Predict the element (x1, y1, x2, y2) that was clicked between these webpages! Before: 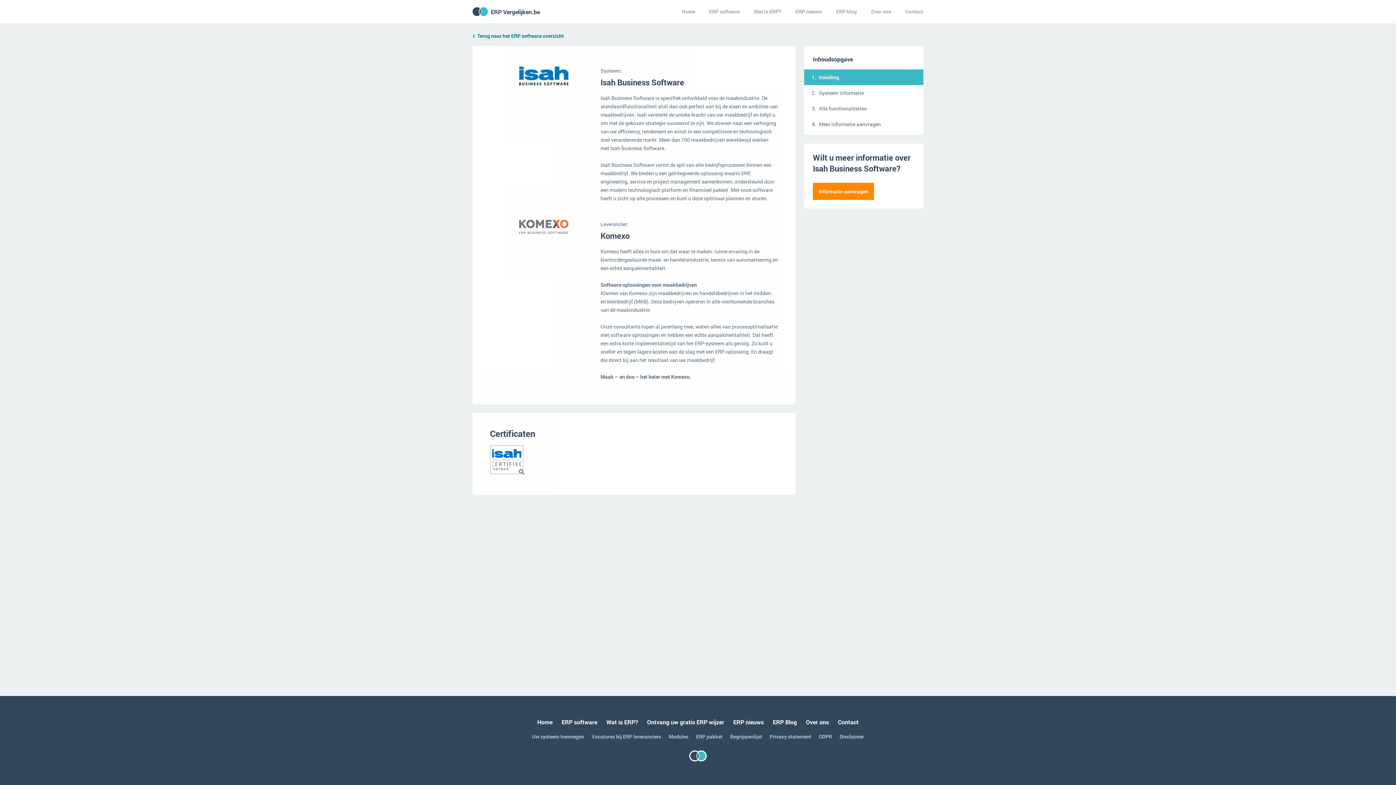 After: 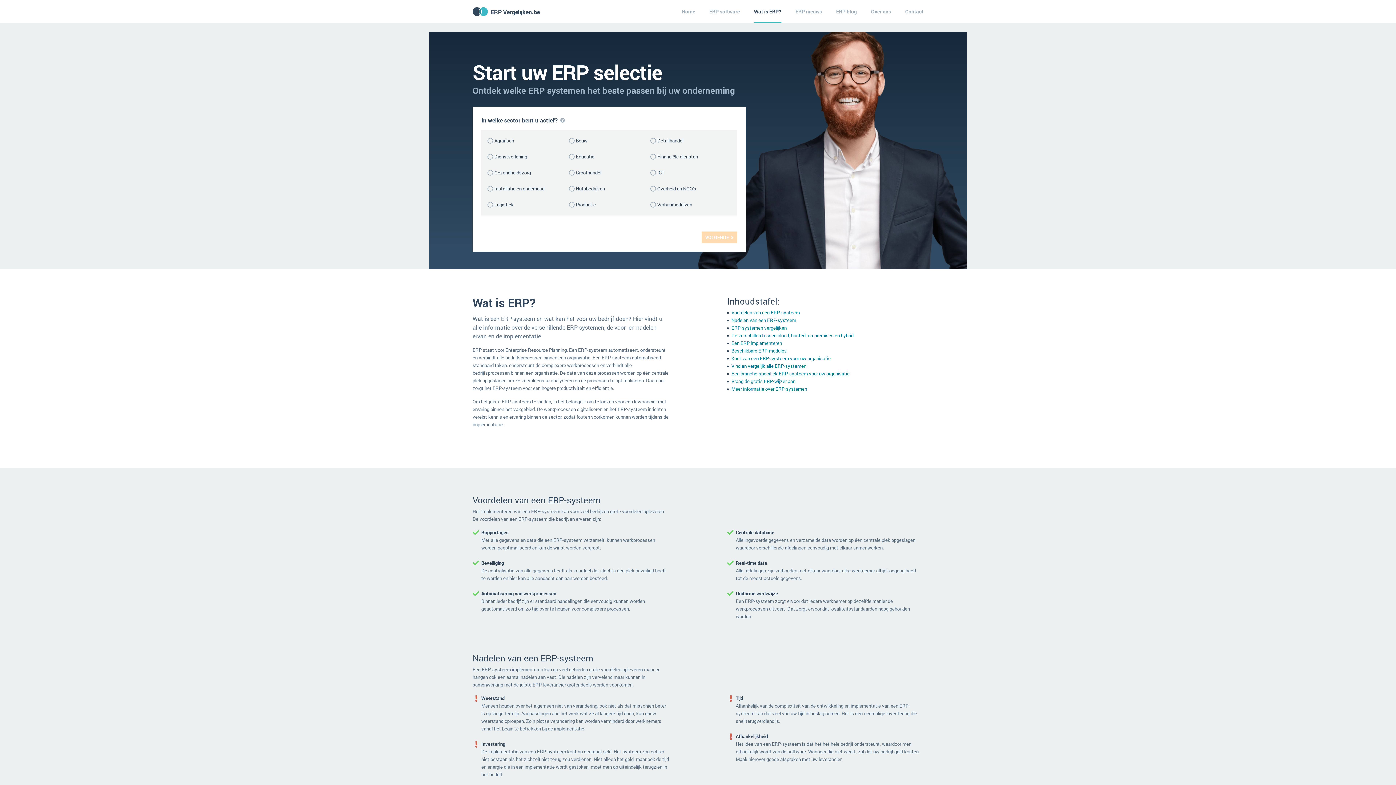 Action: bbox: (754, 0, 781, 23) label: Wat is ERP?